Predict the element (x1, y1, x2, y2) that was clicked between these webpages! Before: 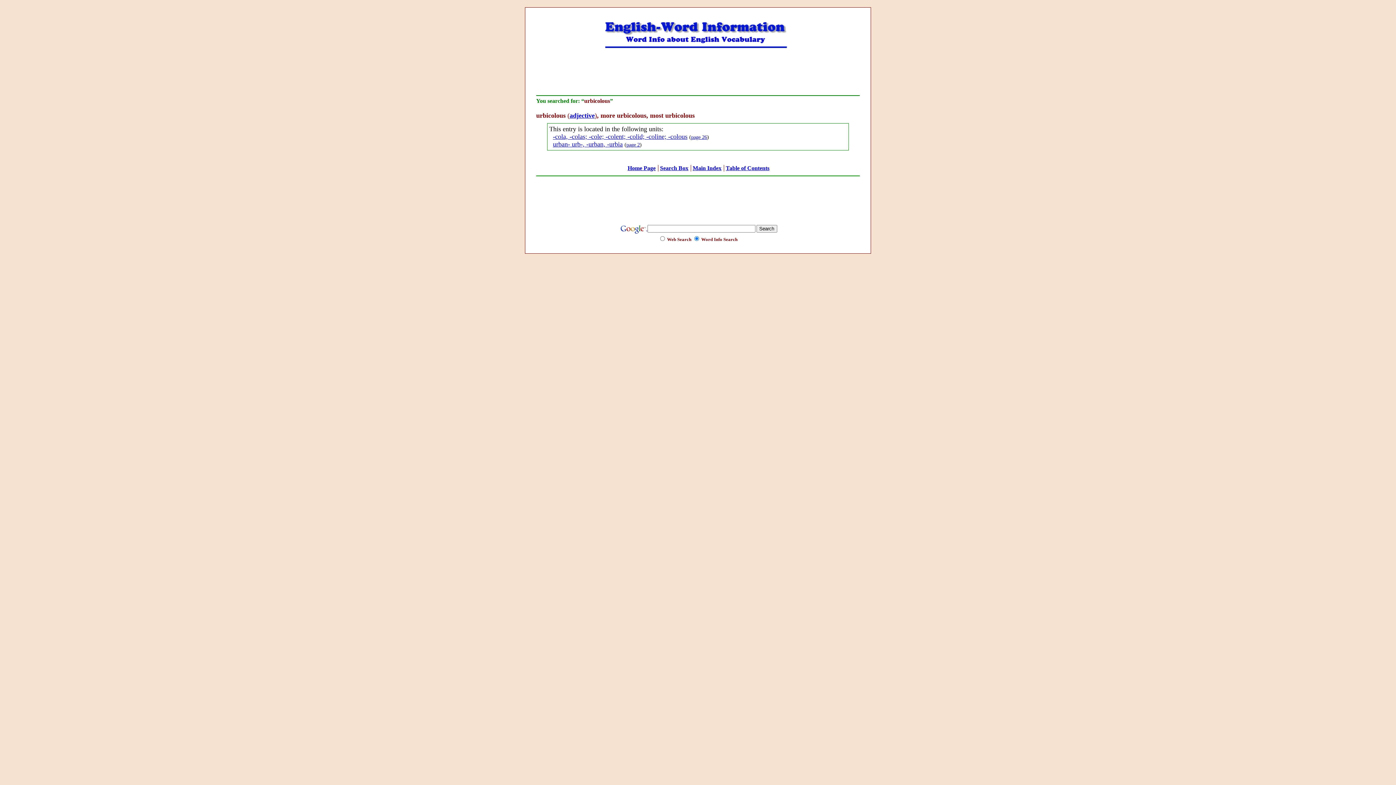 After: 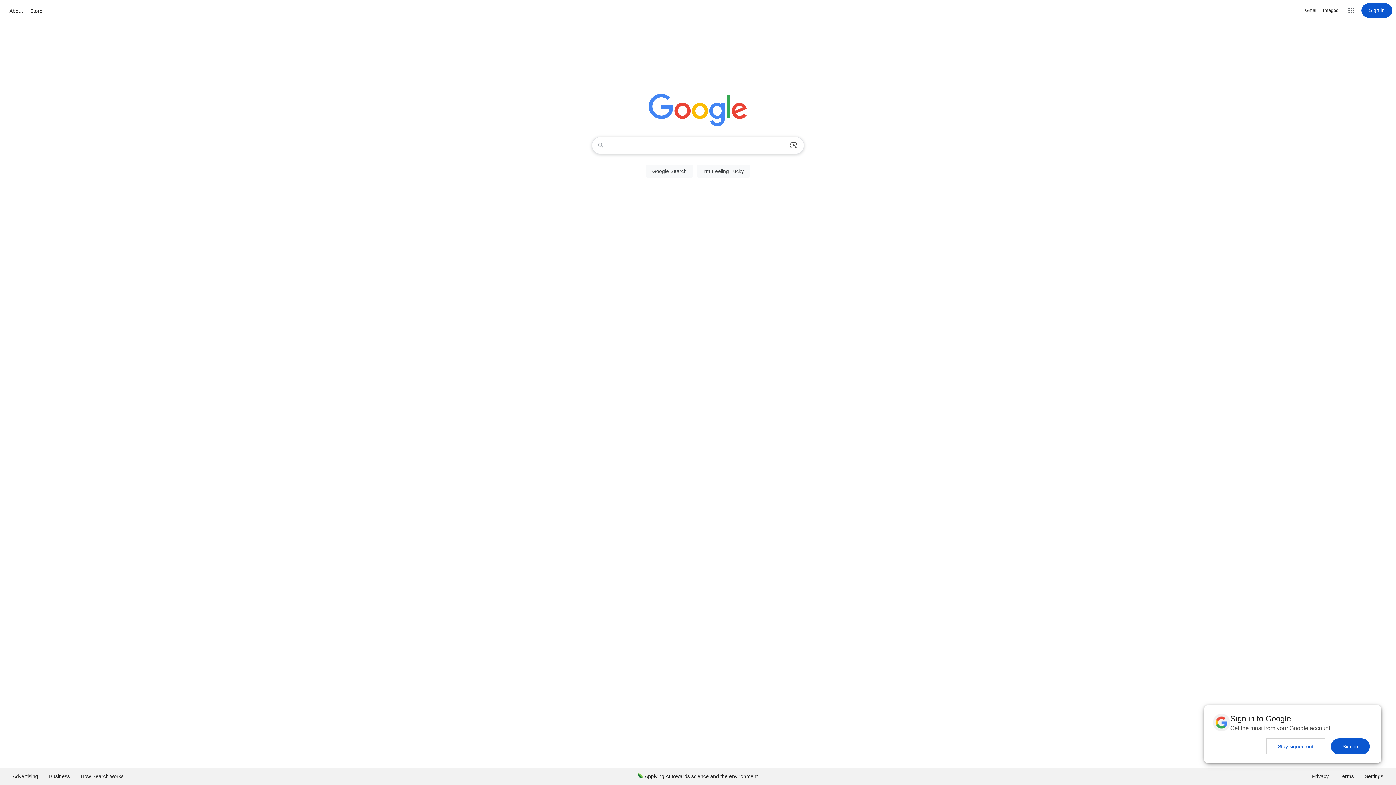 Action: bbox: (619, 226, 647, 231) label:  